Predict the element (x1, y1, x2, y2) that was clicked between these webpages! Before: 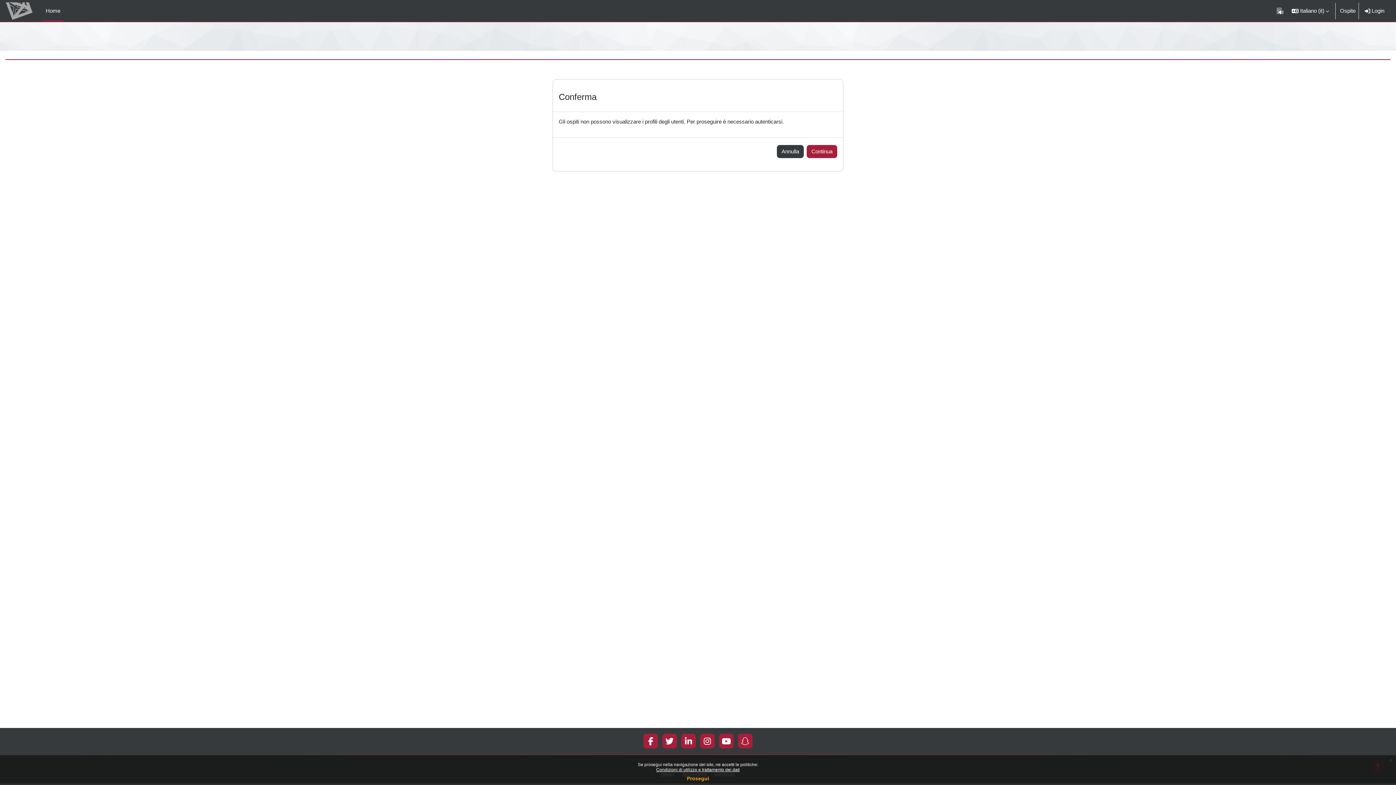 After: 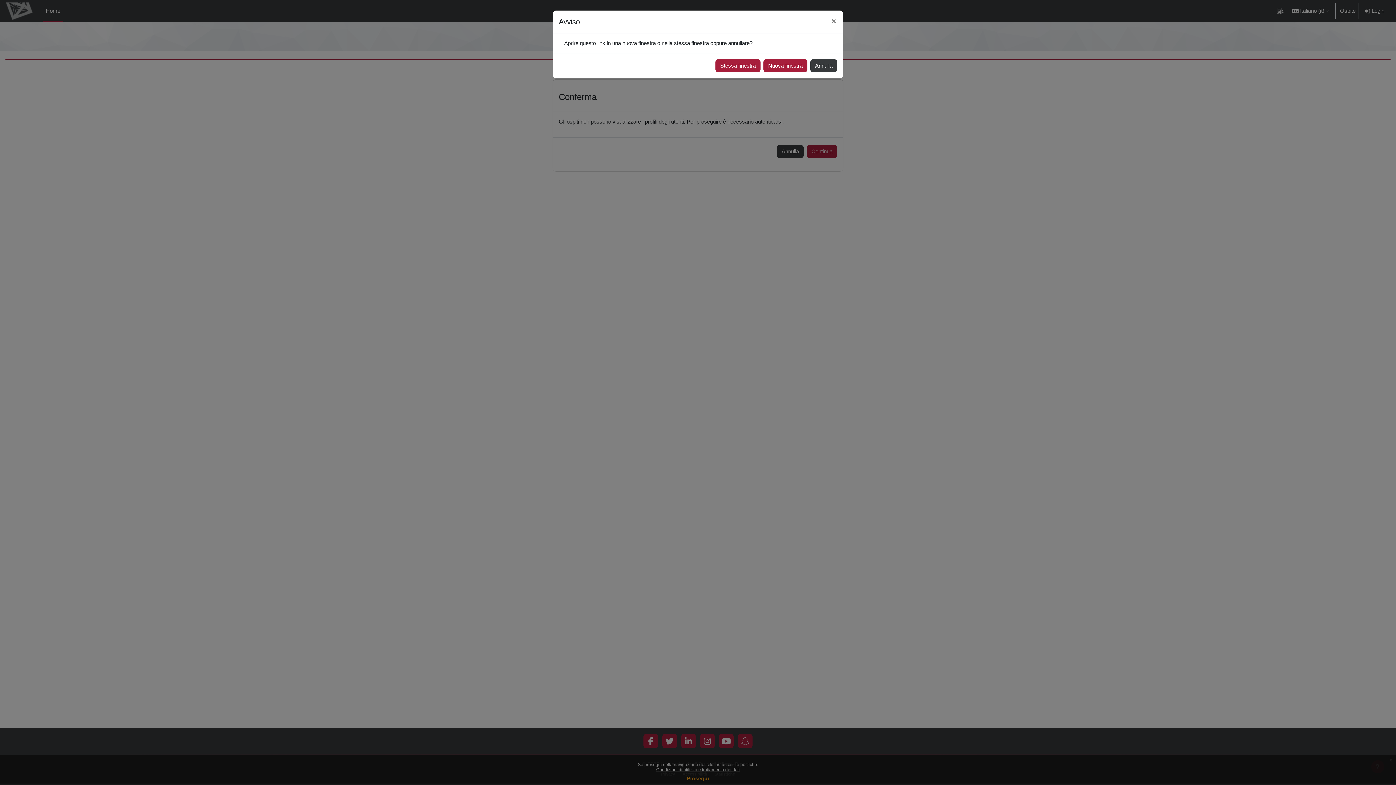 Action: bbox: (648, 737, 653, 745)